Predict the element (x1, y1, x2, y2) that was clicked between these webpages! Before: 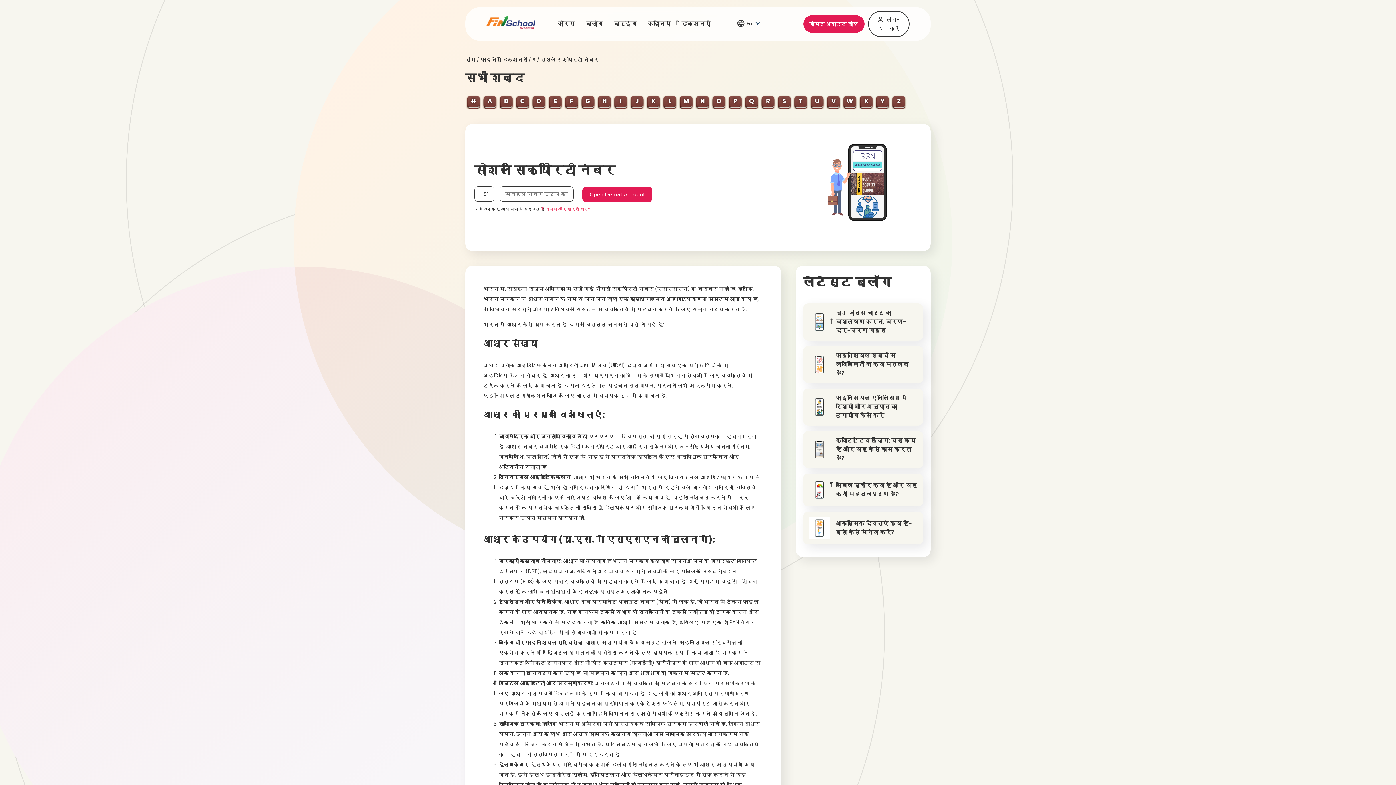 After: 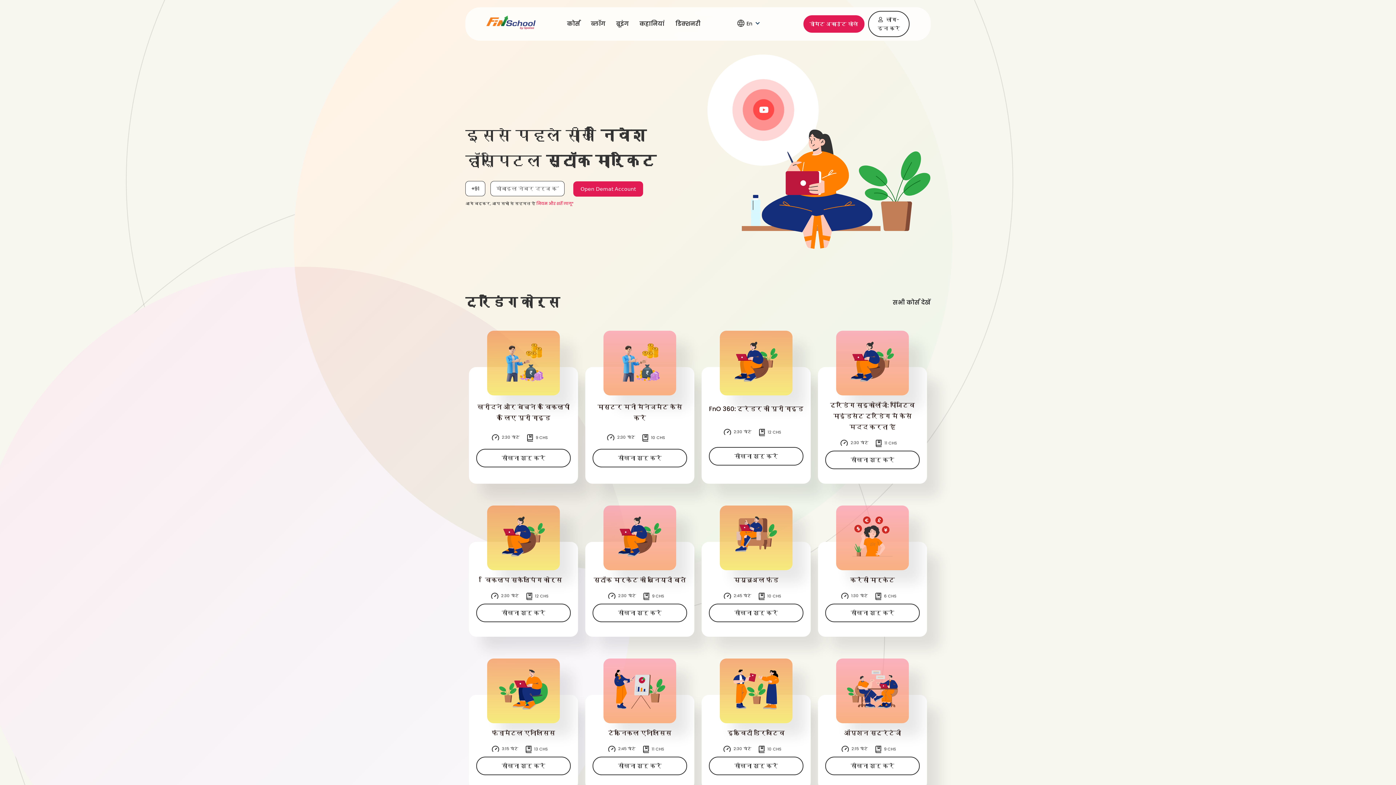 Action: label: H bbox: (602, 96, 606, 106)